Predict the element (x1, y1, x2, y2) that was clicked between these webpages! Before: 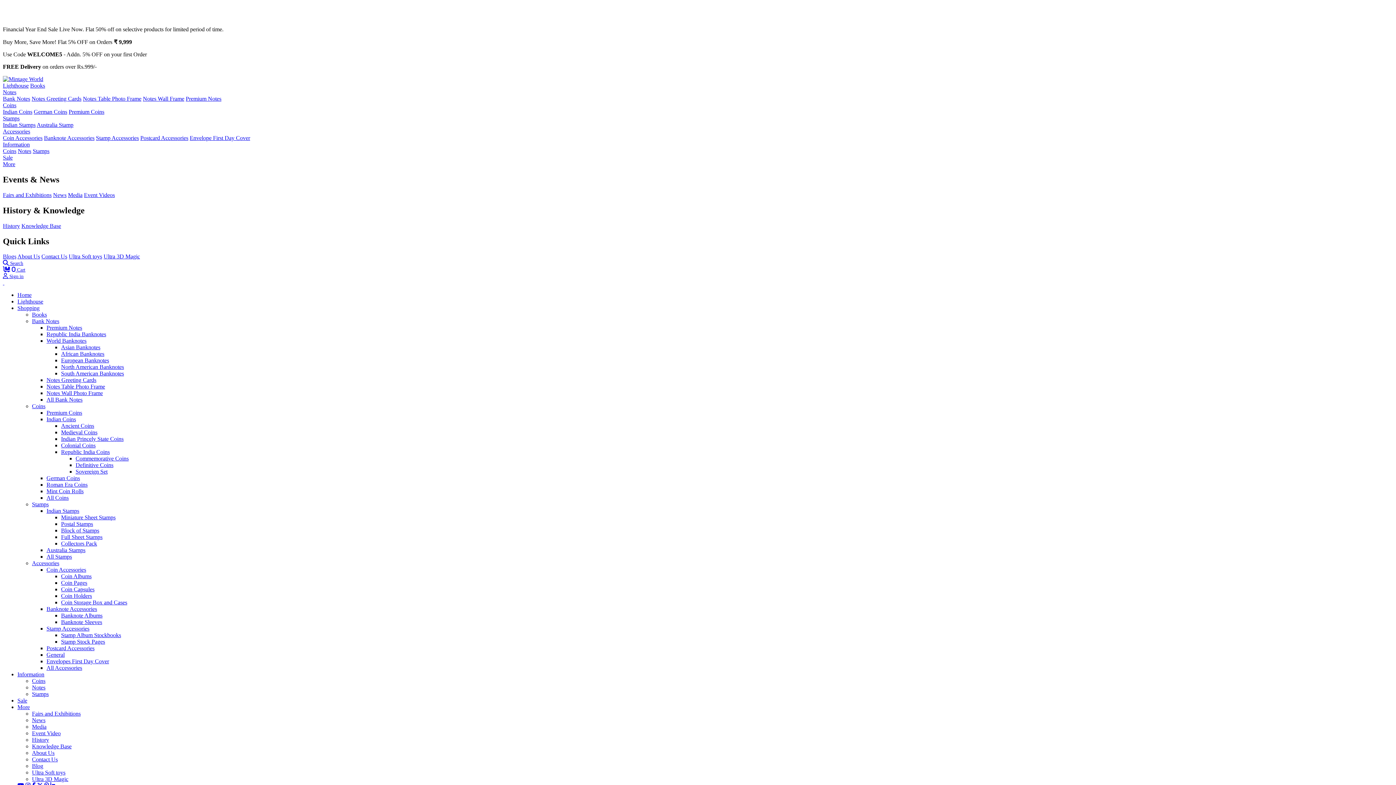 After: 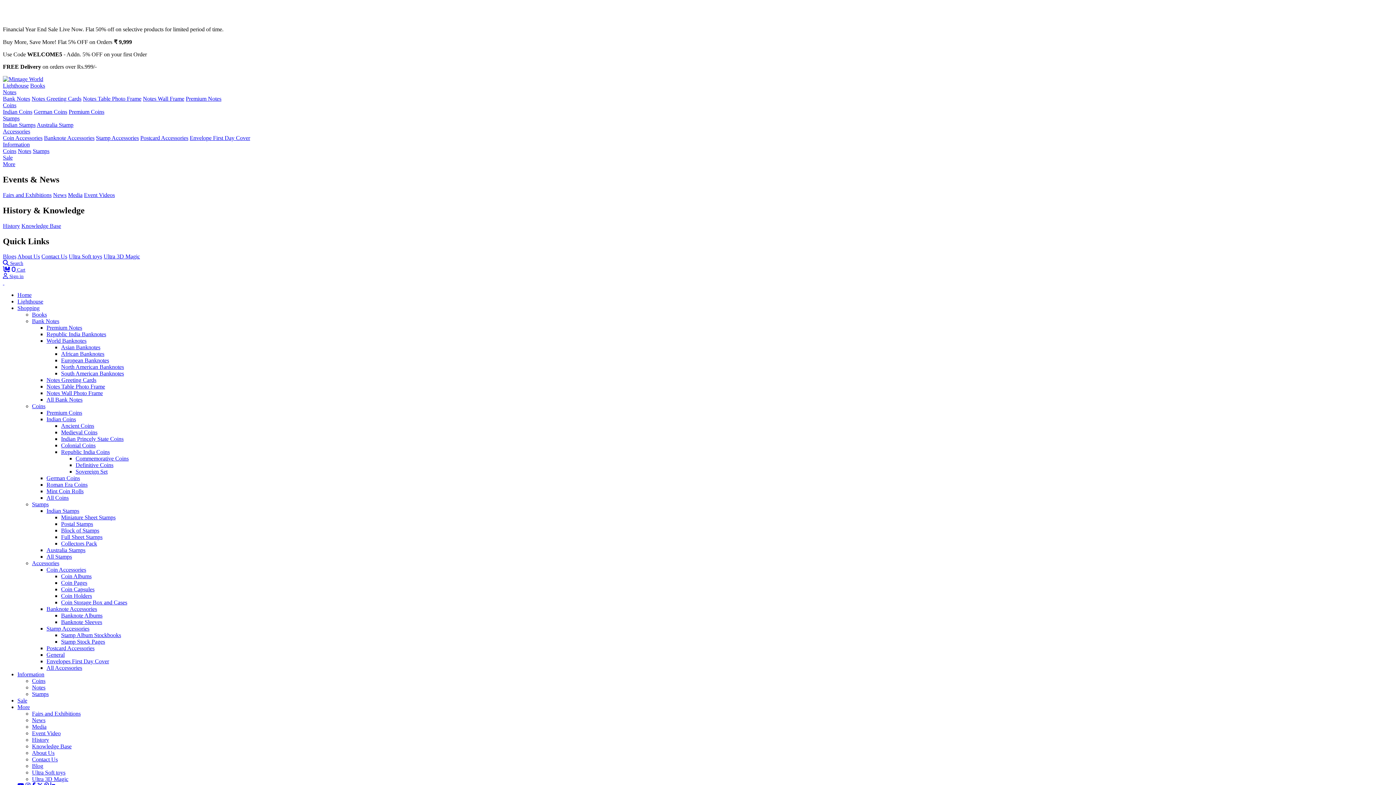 Action: bbox: (75, 462, 113, 468) label: Definitive Coins